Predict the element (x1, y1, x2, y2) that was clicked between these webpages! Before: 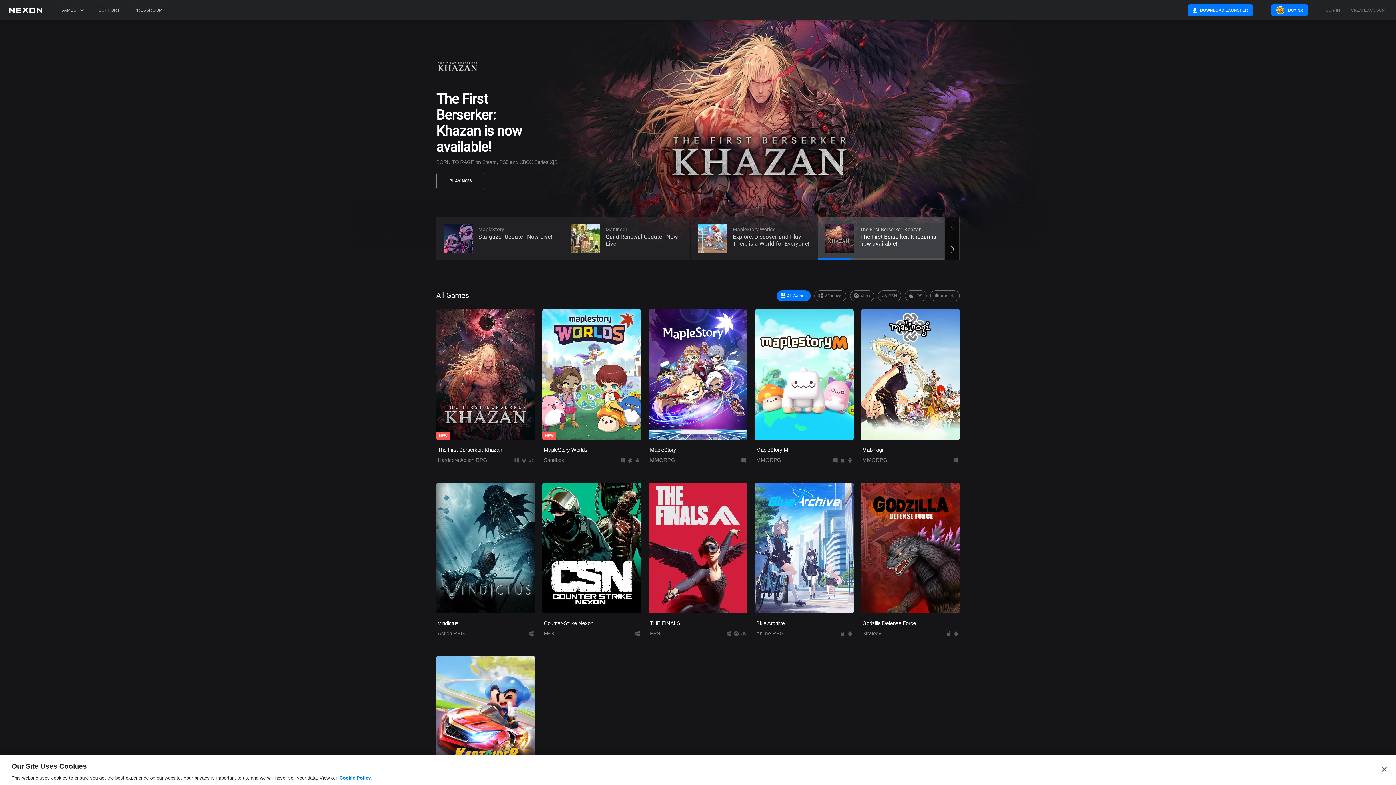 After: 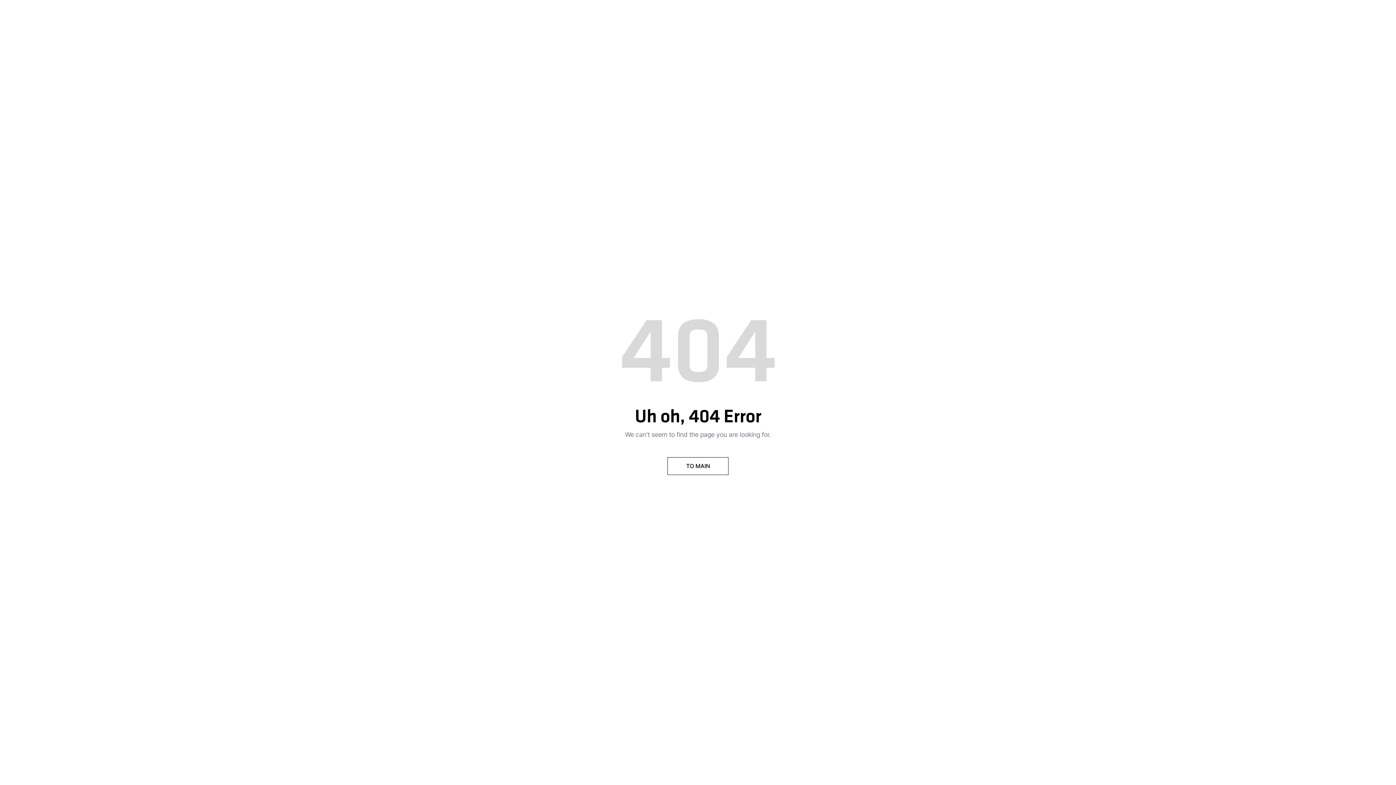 Action: bbox: (130, 0, 166, 20) label: PRESSROOM